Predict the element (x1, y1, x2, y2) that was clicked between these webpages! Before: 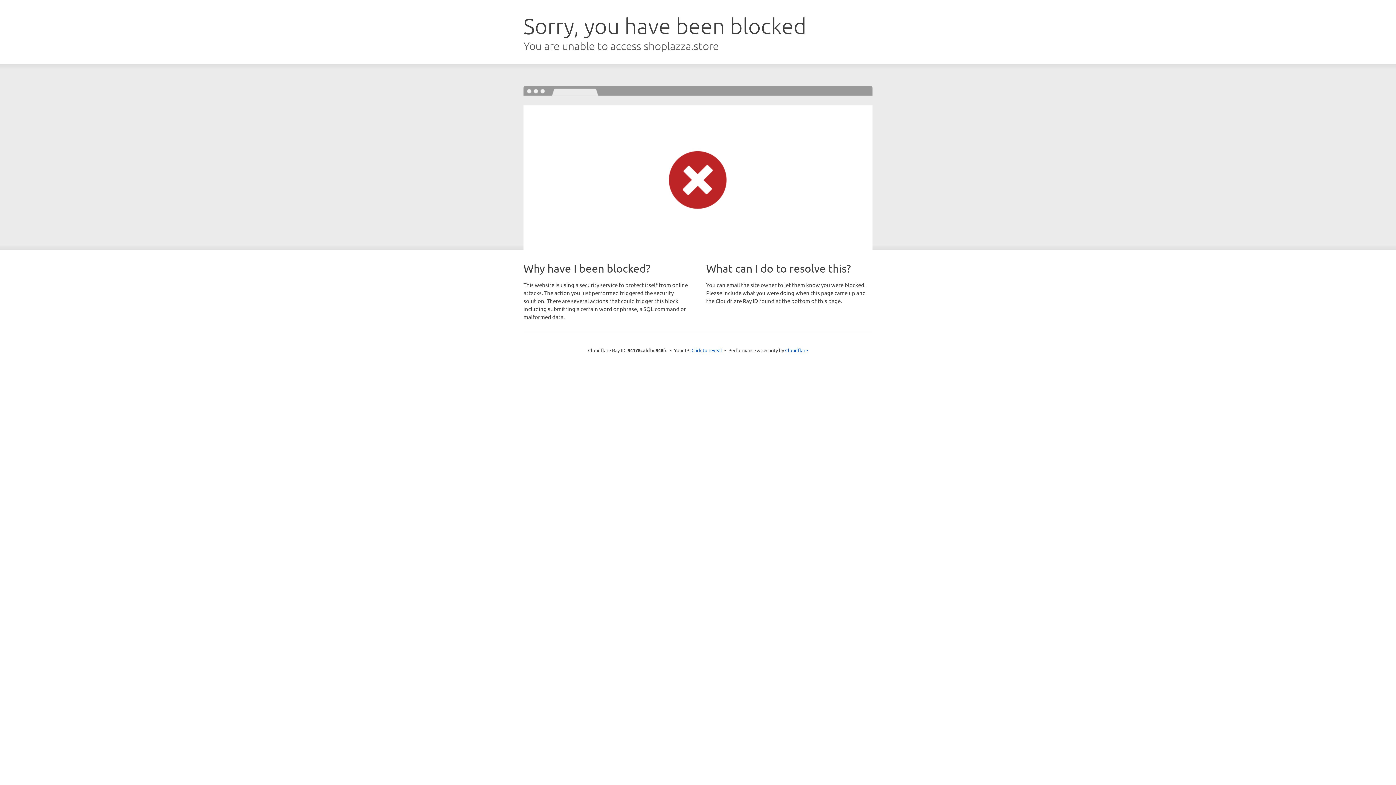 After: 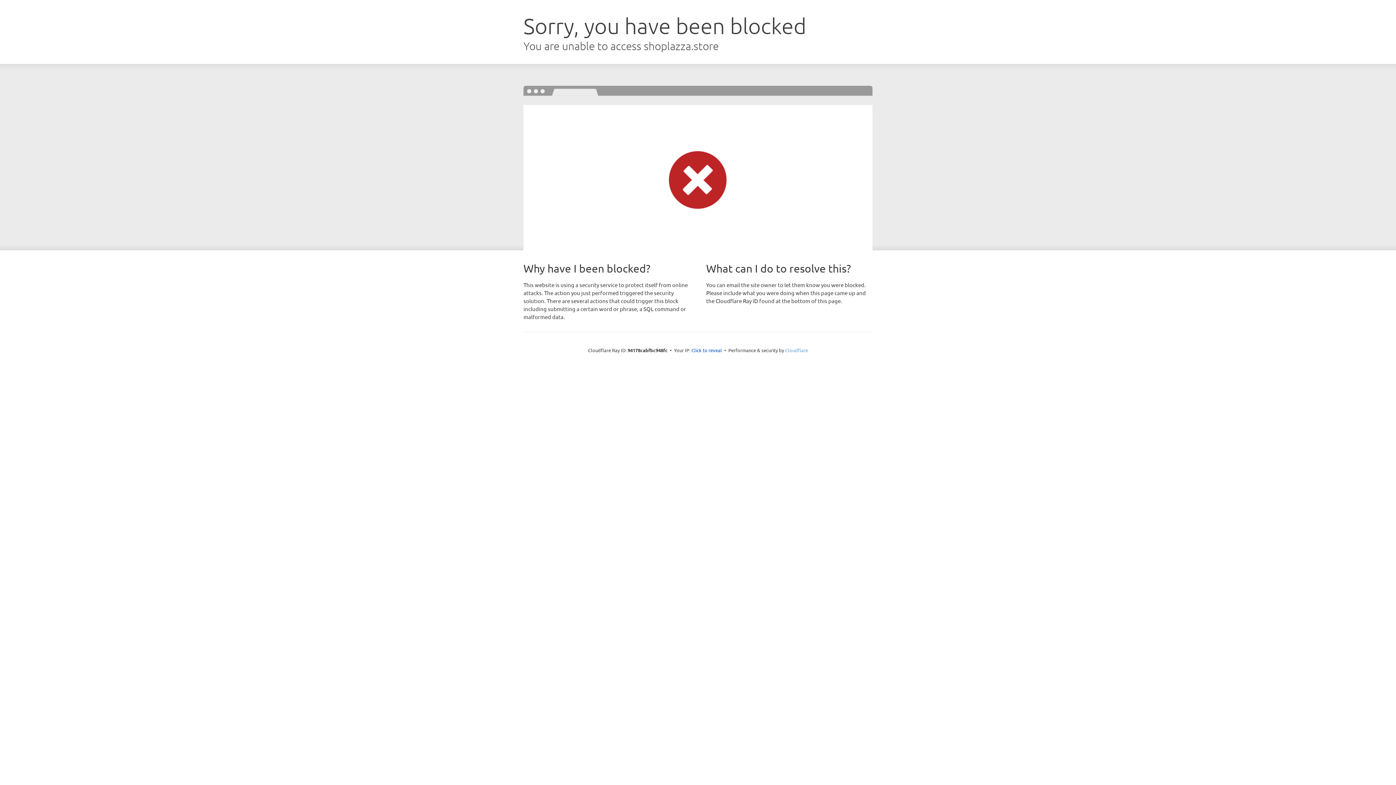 Action: label: Cloudflare bbox: (785, 347, 808, 353)